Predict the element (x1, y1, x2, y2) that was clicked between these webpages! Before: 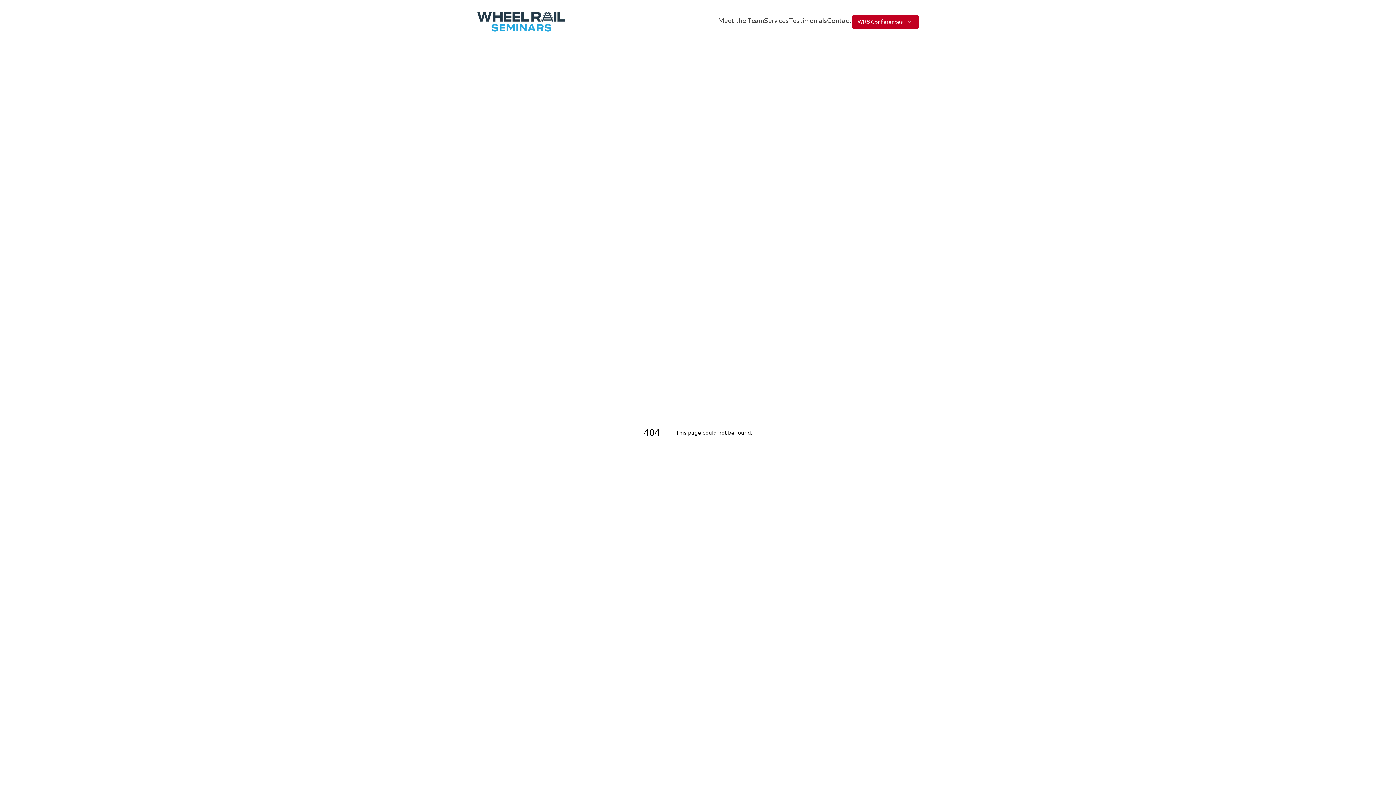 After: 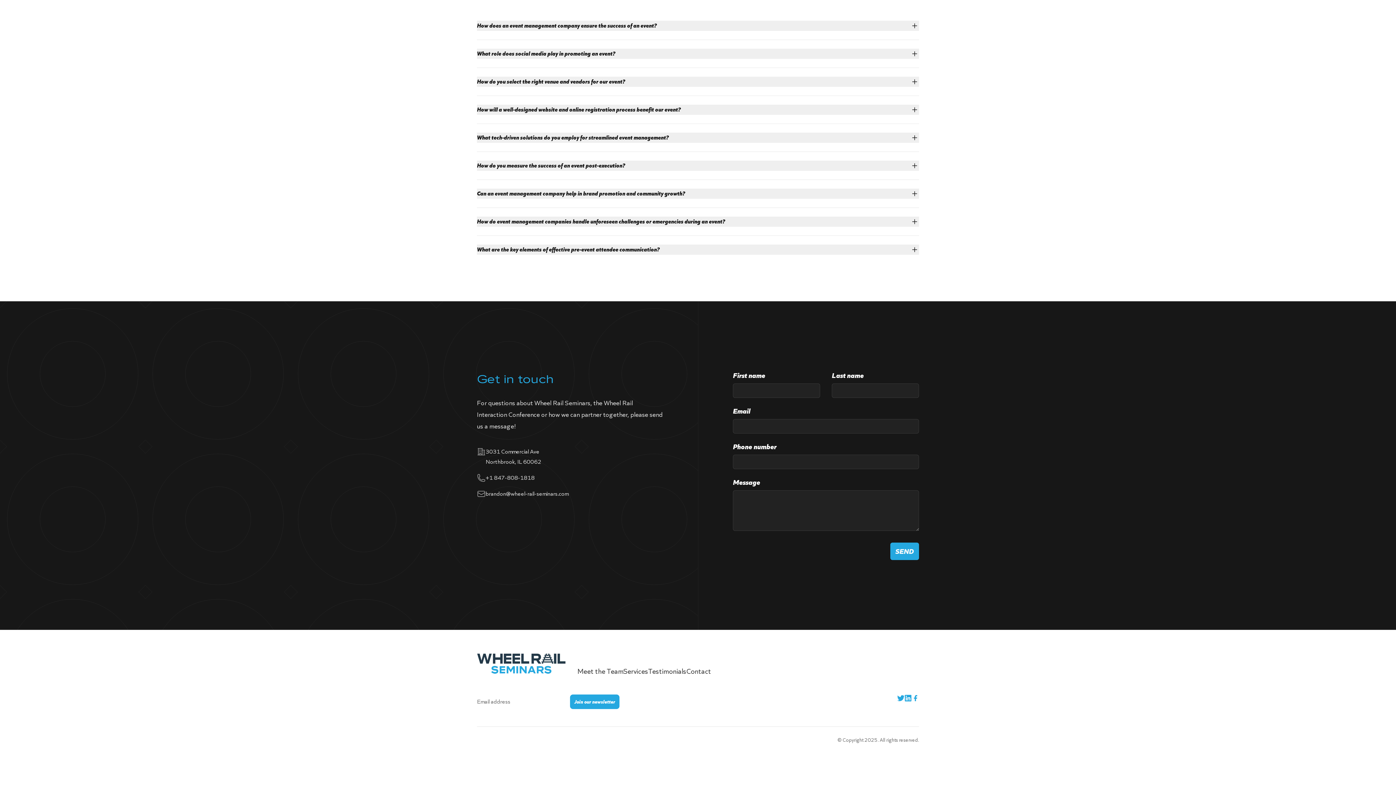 Action: label: Contact bbox: (822, 11, 856, 31)